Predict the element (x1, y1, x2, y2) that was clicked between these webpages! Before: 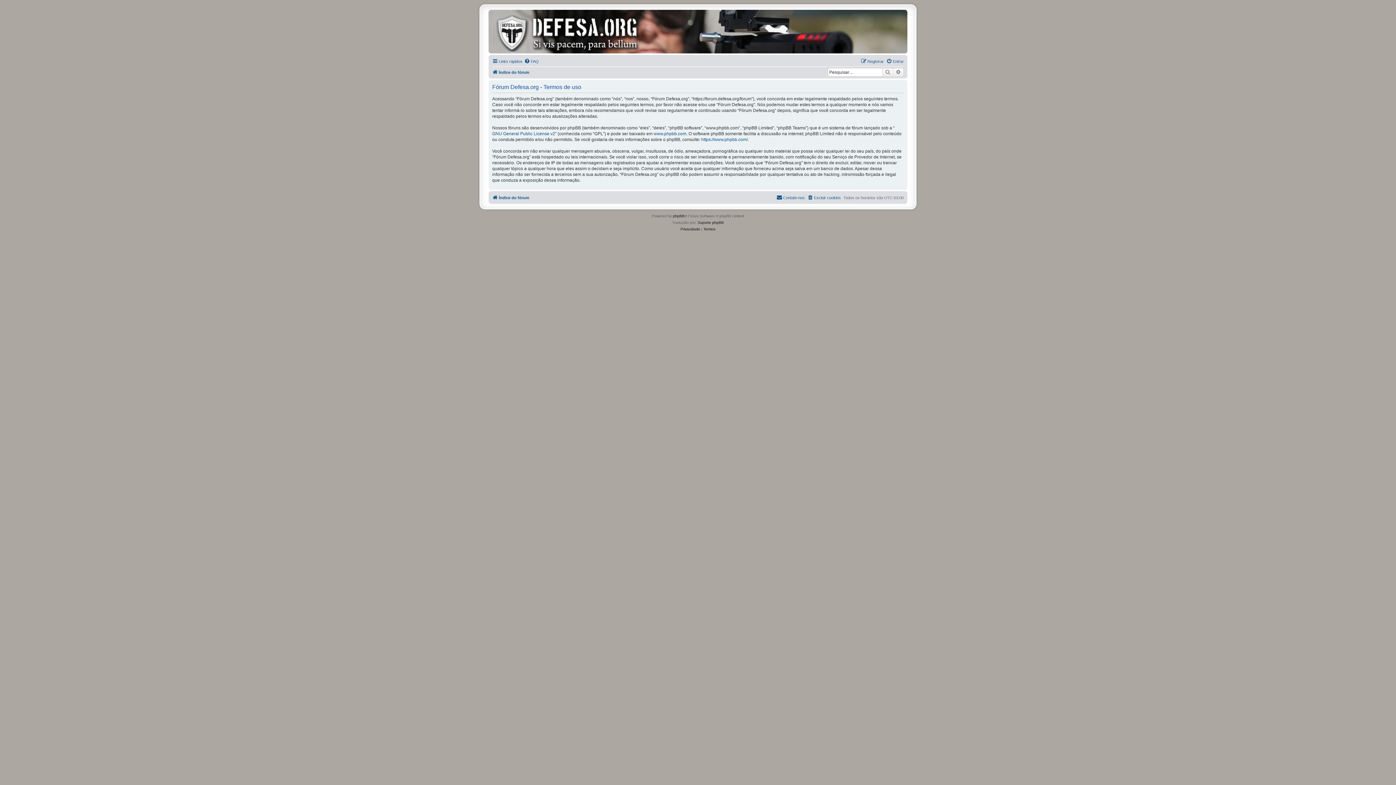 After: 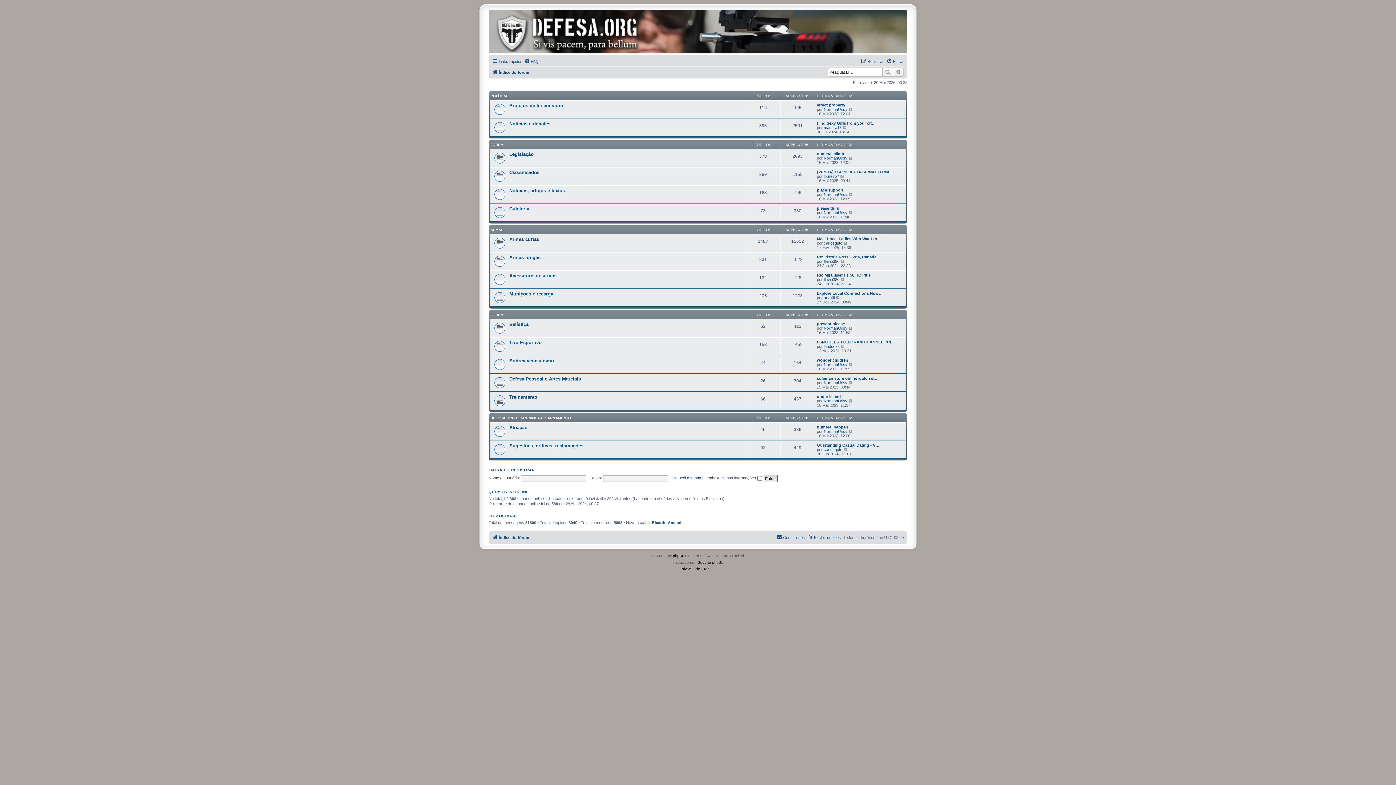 Action: bbox: (490, 11, 644, 51)